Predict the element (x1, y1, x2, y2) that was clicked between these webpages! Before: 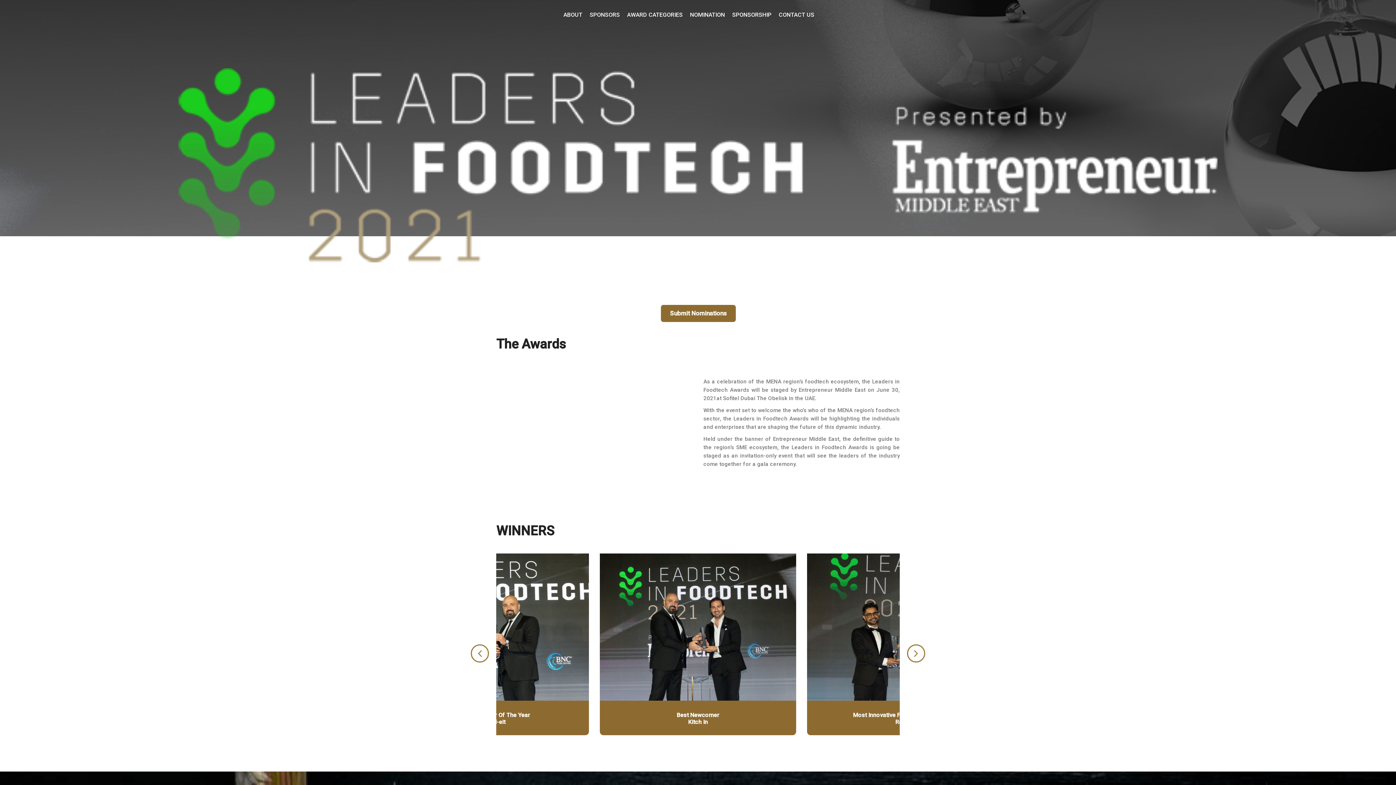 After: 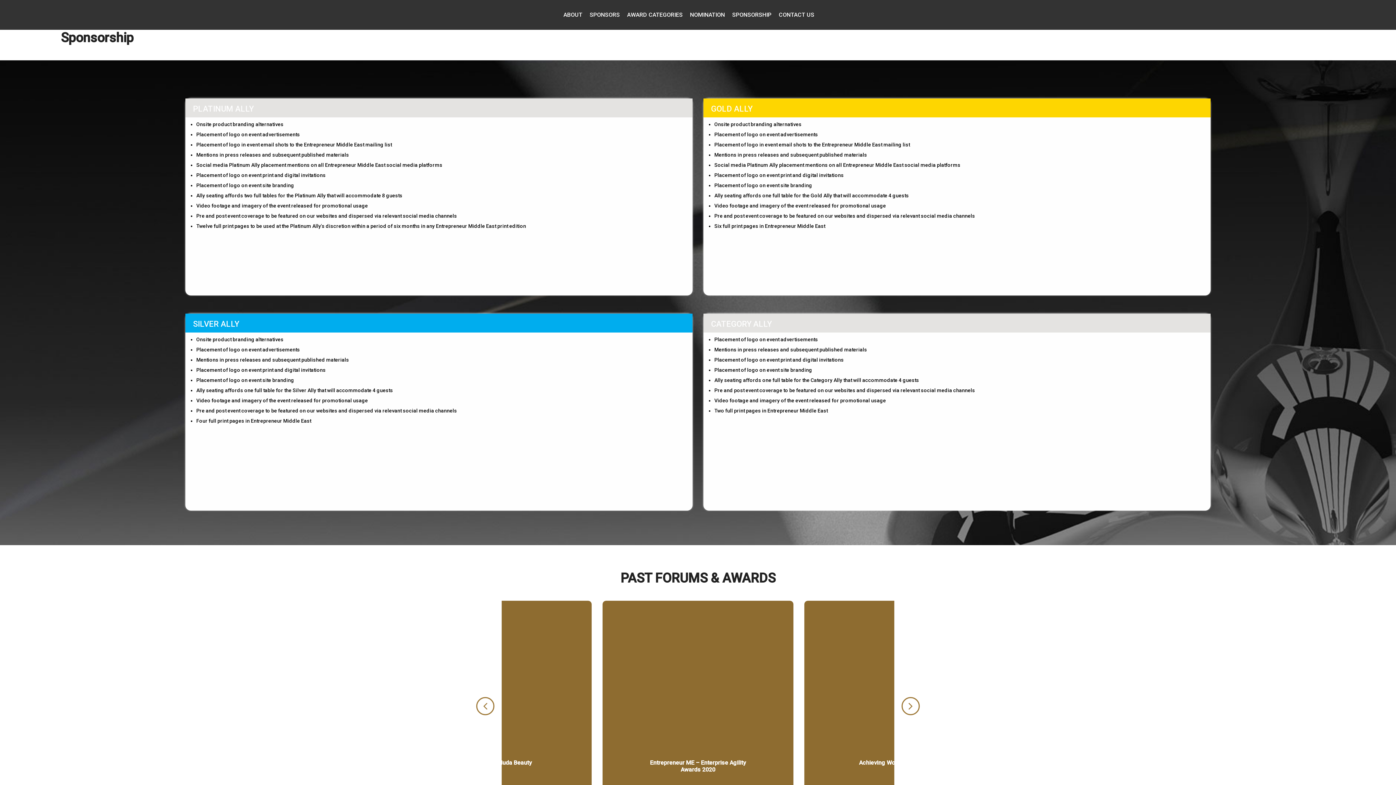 Action: bbox: (730, 0, 773, 29) label: SPONSORSHIP